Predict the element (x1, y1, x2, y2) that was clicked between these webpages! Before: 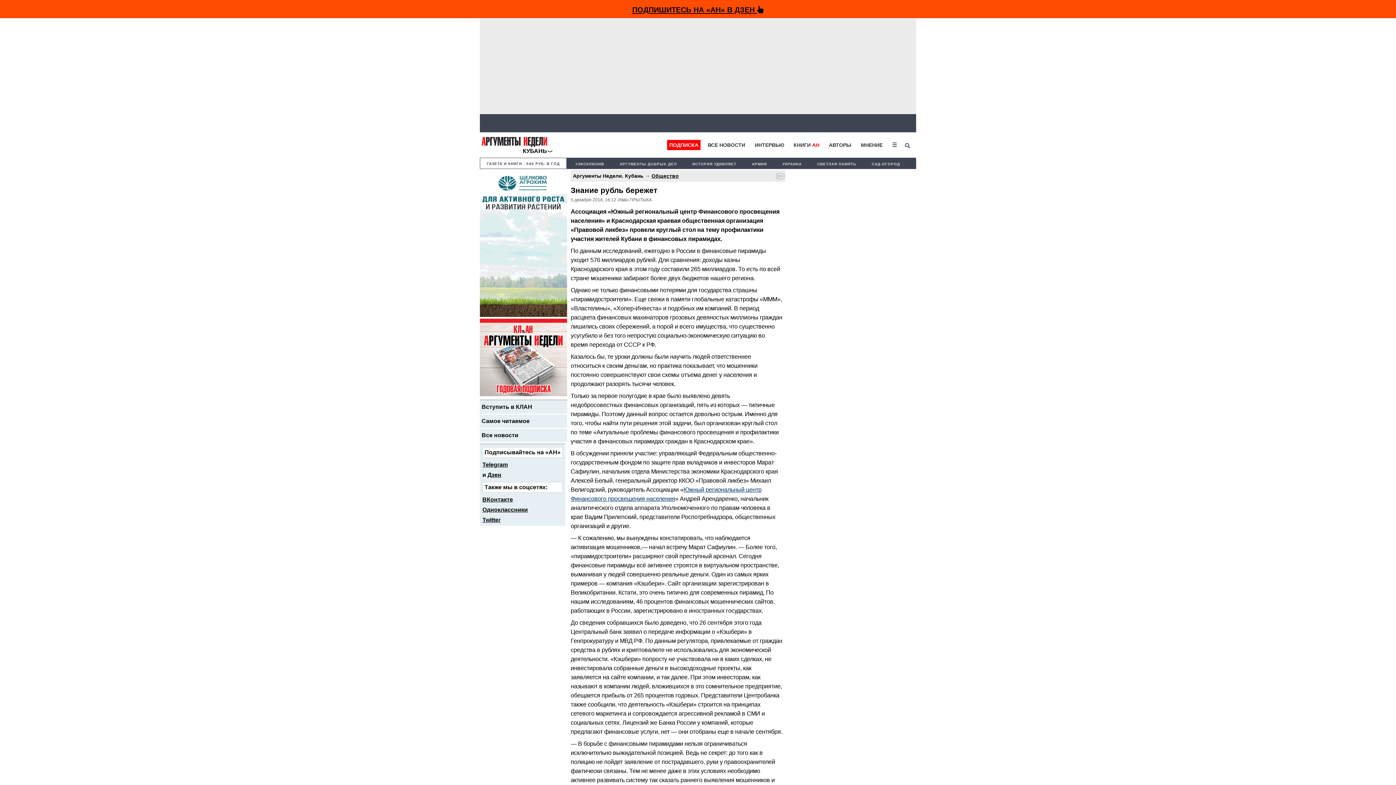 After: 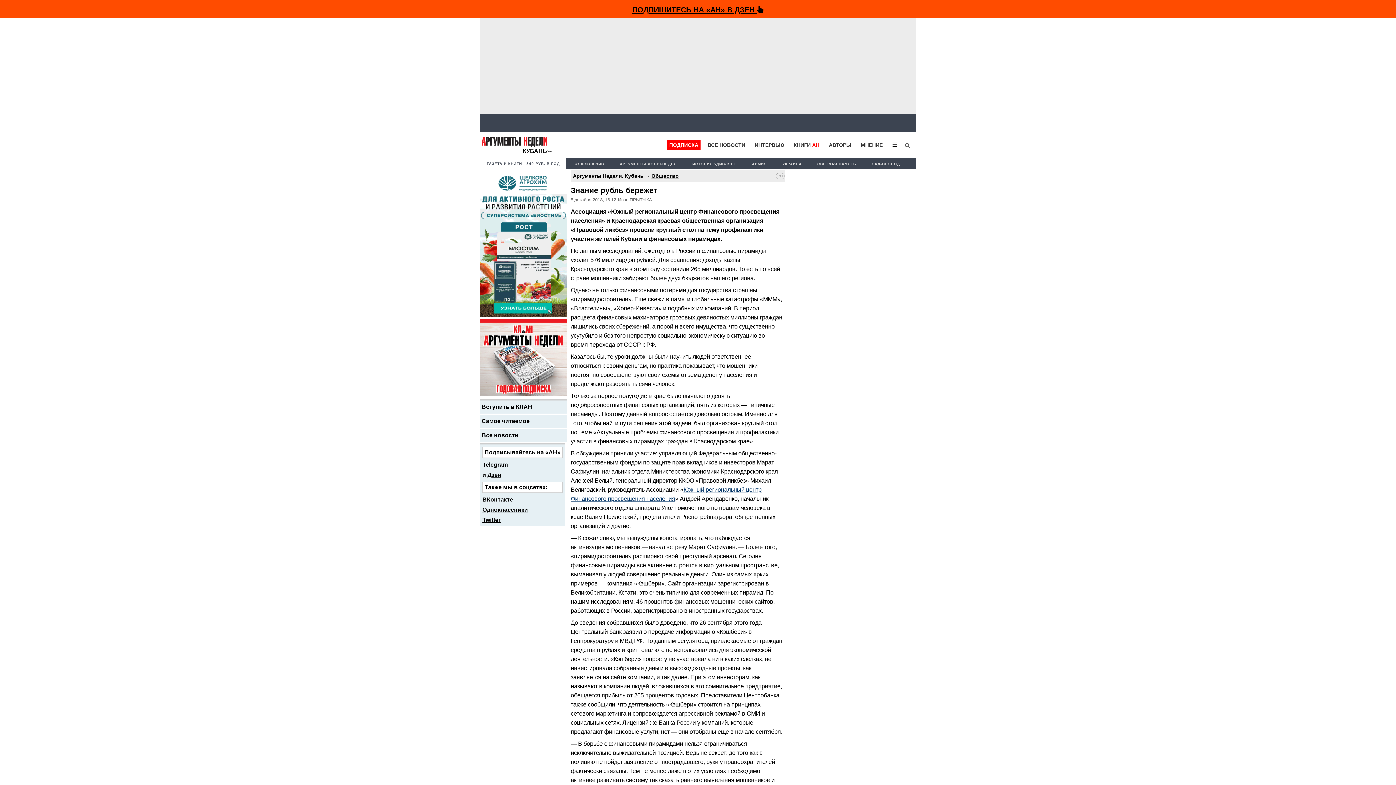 Action: label: ПОДПИШИТЕСЬ НА «АН» В ДЗЕН  bbox: (155, 5, 1241, 14)